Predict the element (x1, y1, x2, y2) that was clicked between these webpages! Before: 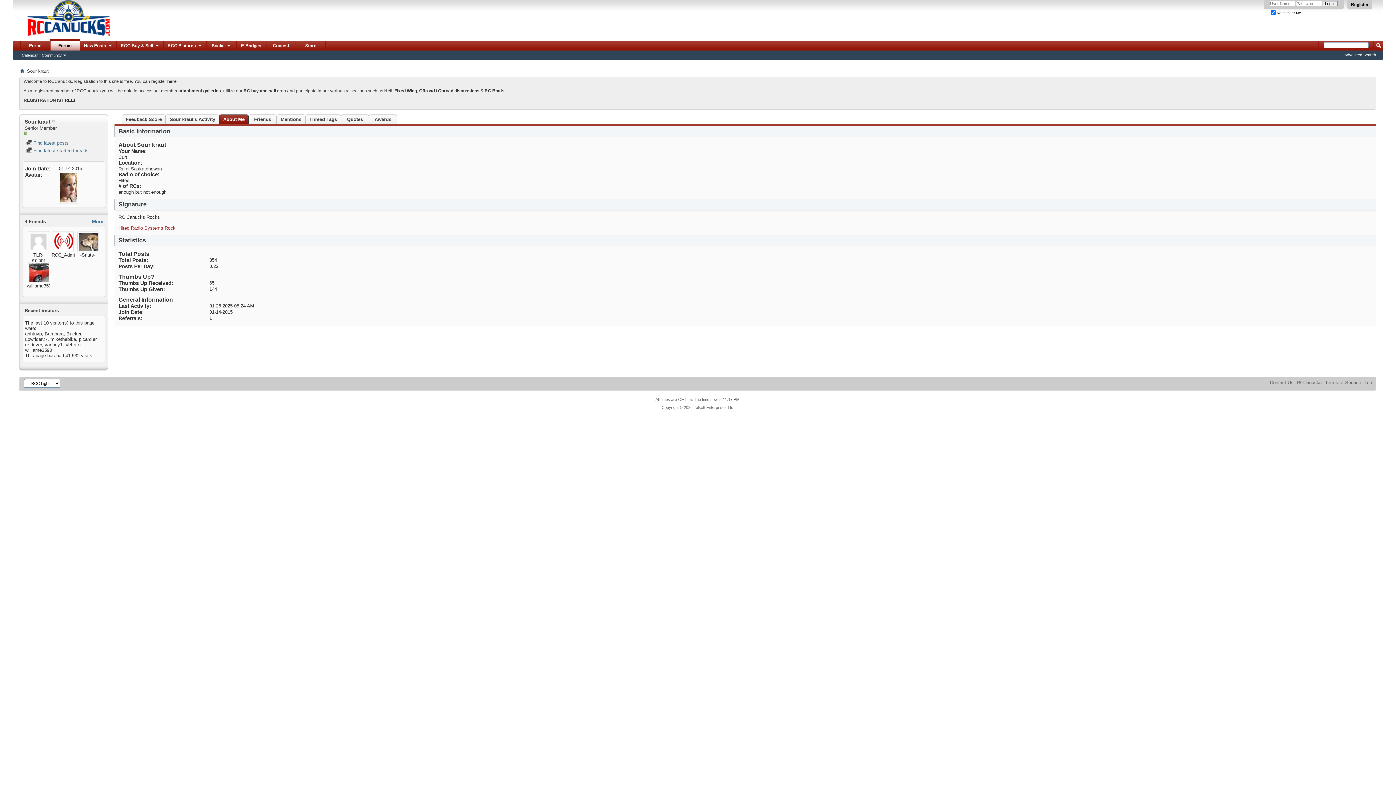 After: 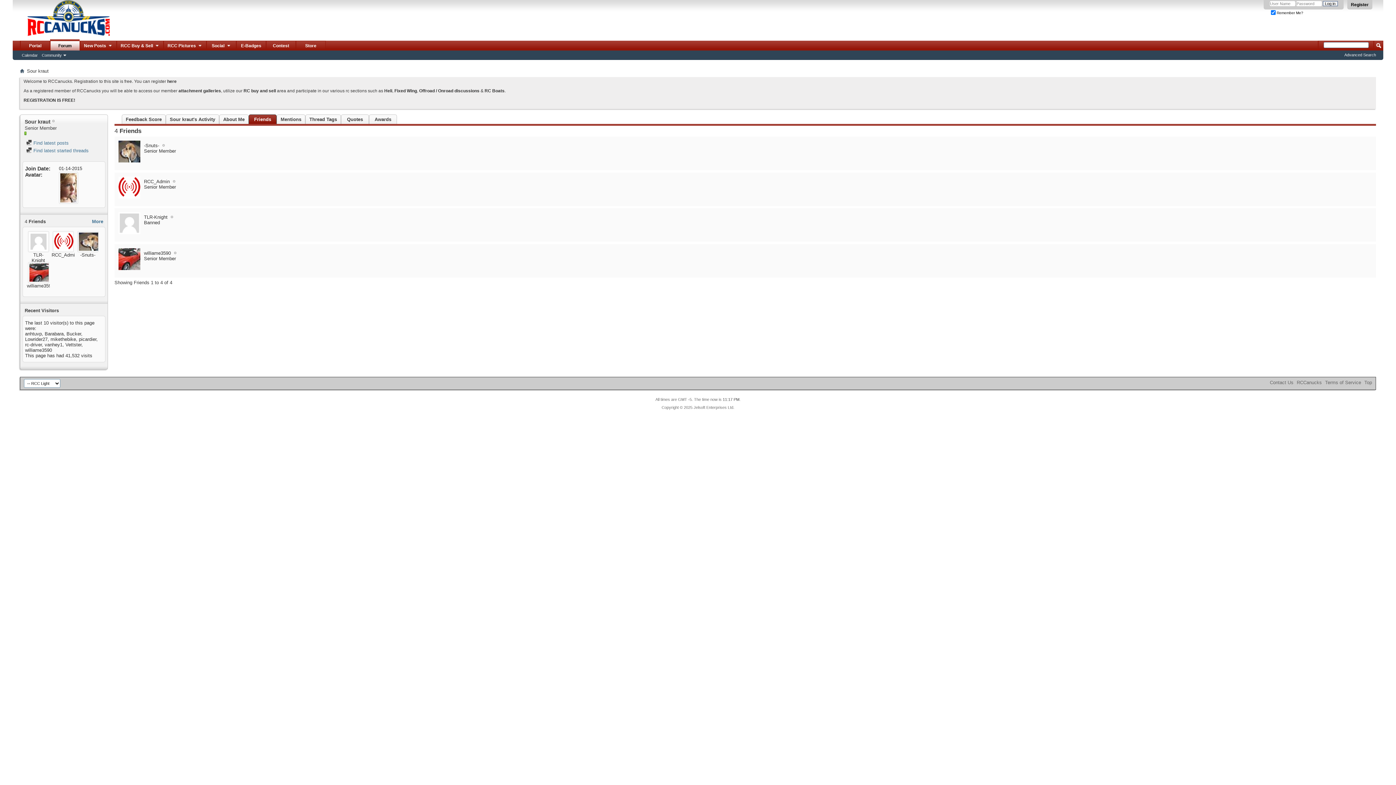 Action: label: More bbox: (92, 218, 103, 224)